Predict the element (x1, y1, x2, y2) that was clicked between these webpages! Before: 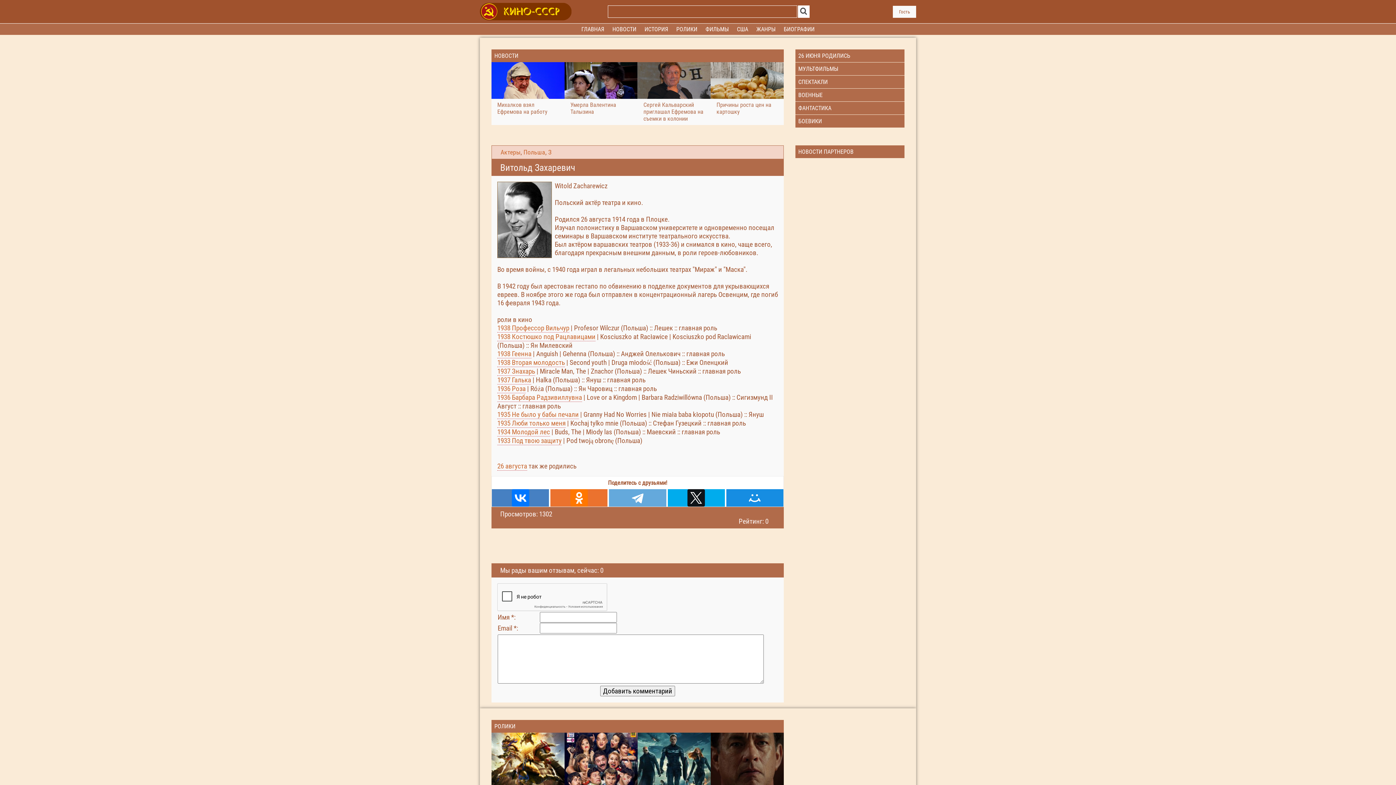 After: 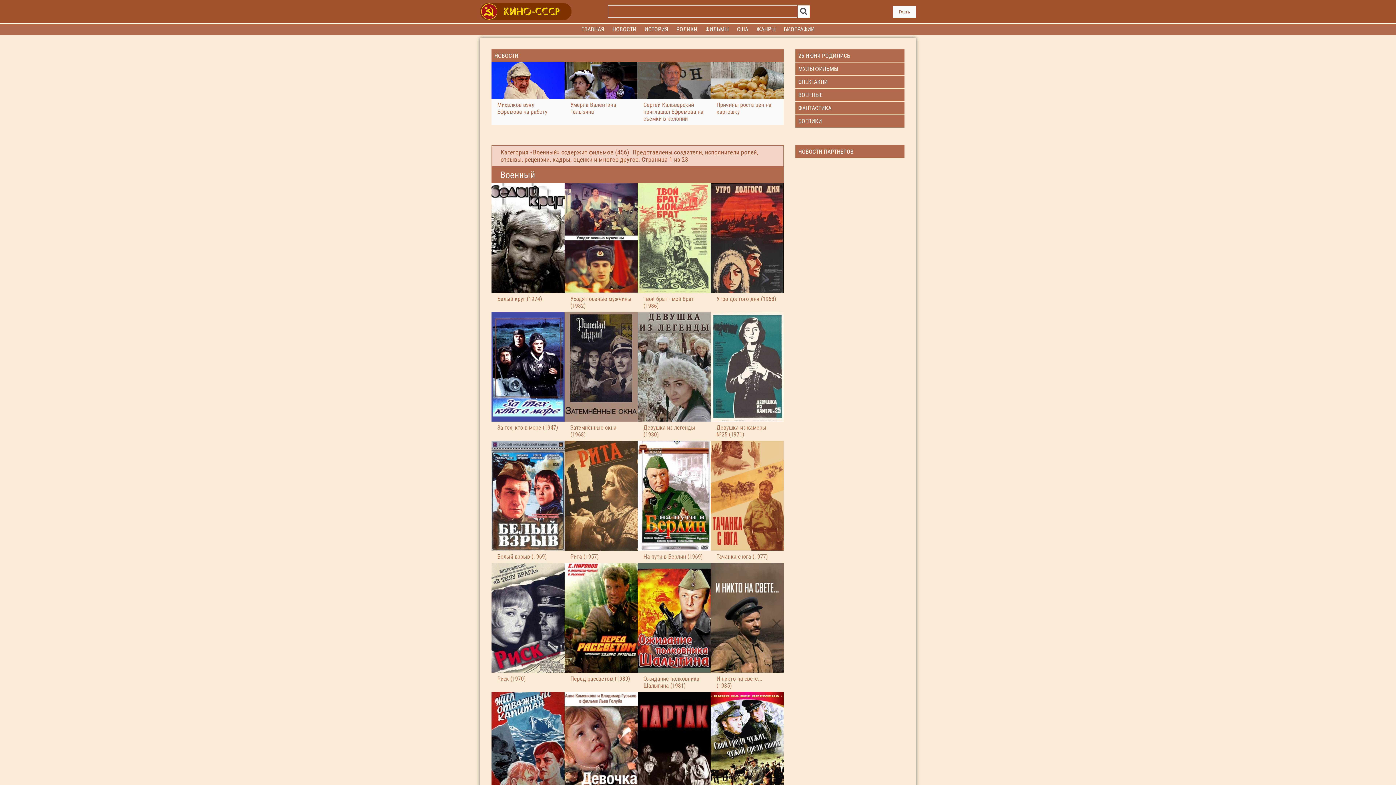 Action: label: ВОЕННЫЕ bbox: (795, 88, 904, 101)